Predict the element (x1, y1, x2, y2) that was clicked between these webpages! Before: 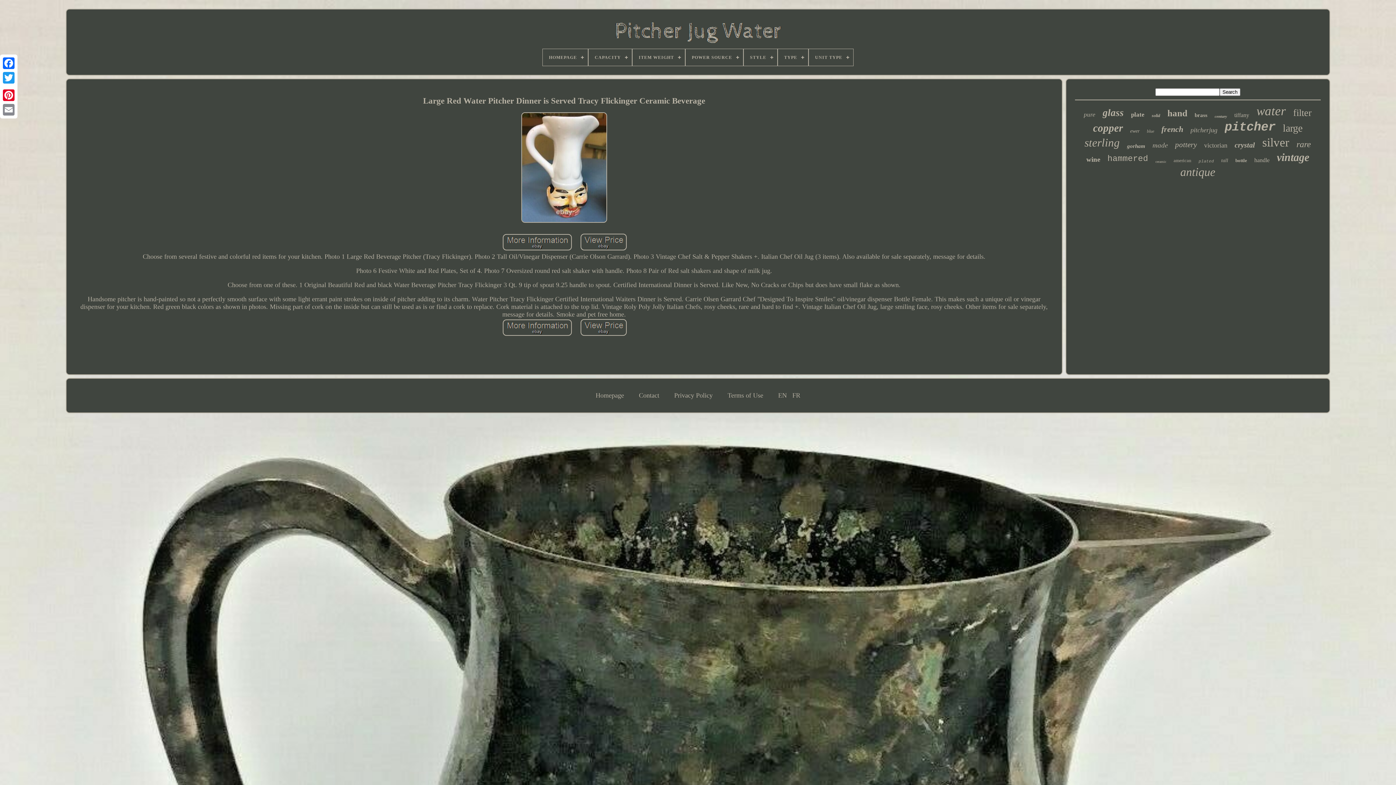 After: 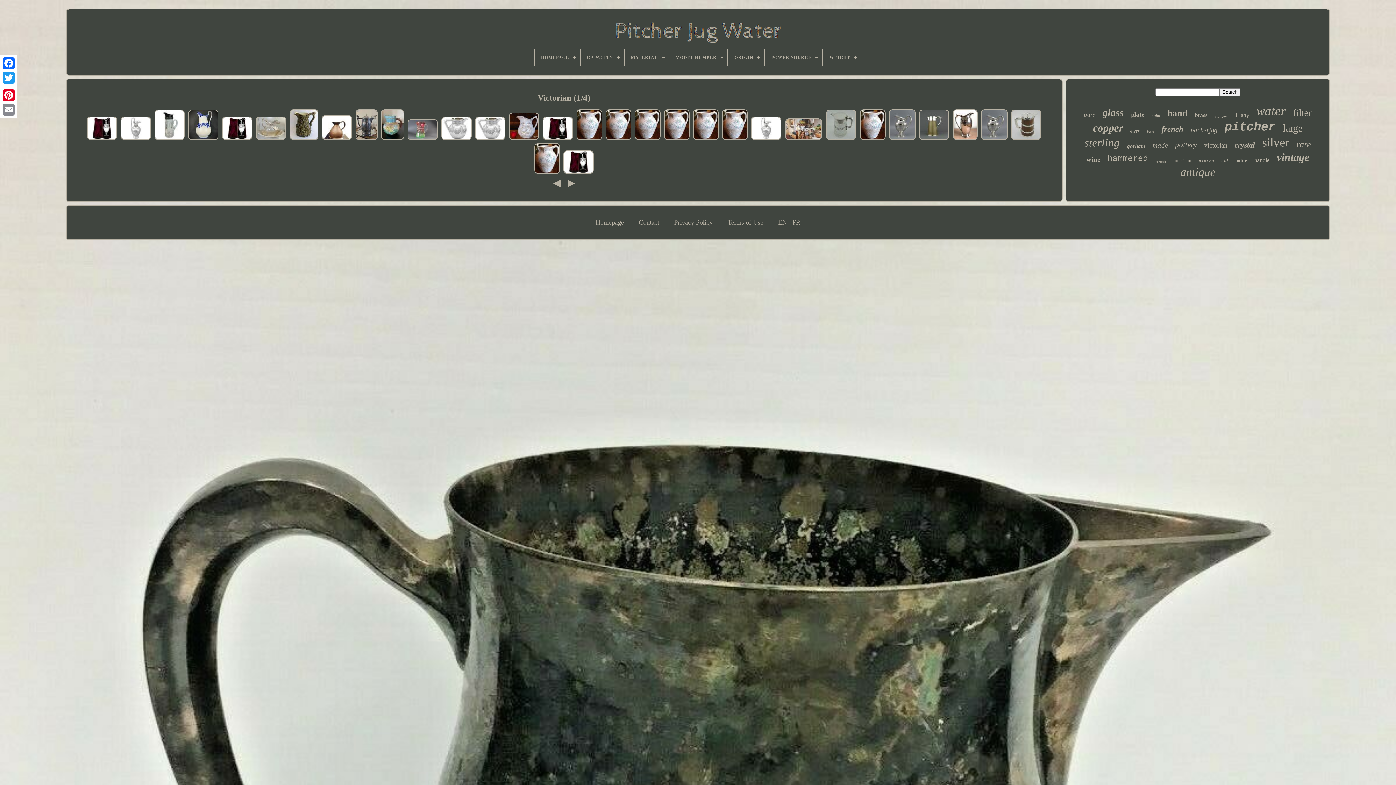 Action: bbox: (1204, 141, 1227, 149) label: victorian